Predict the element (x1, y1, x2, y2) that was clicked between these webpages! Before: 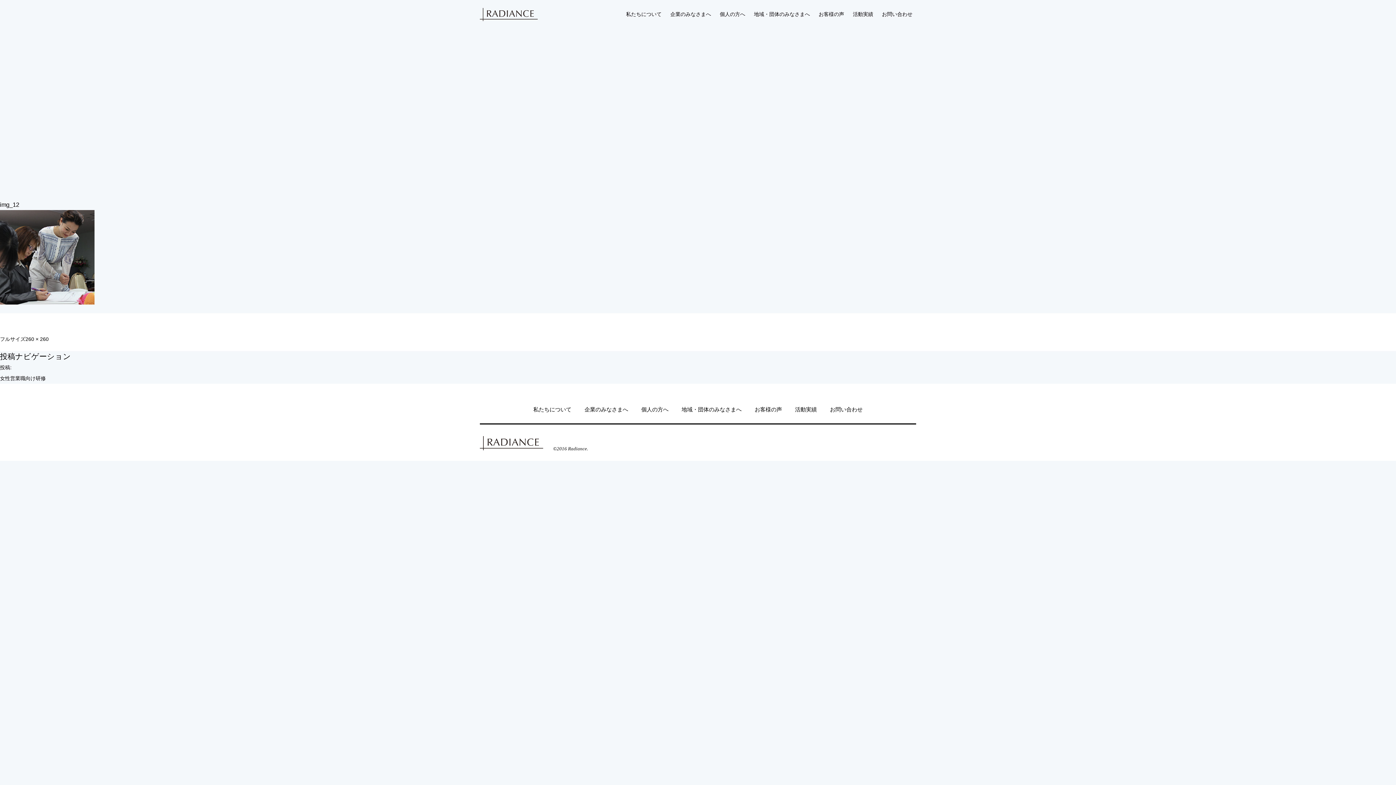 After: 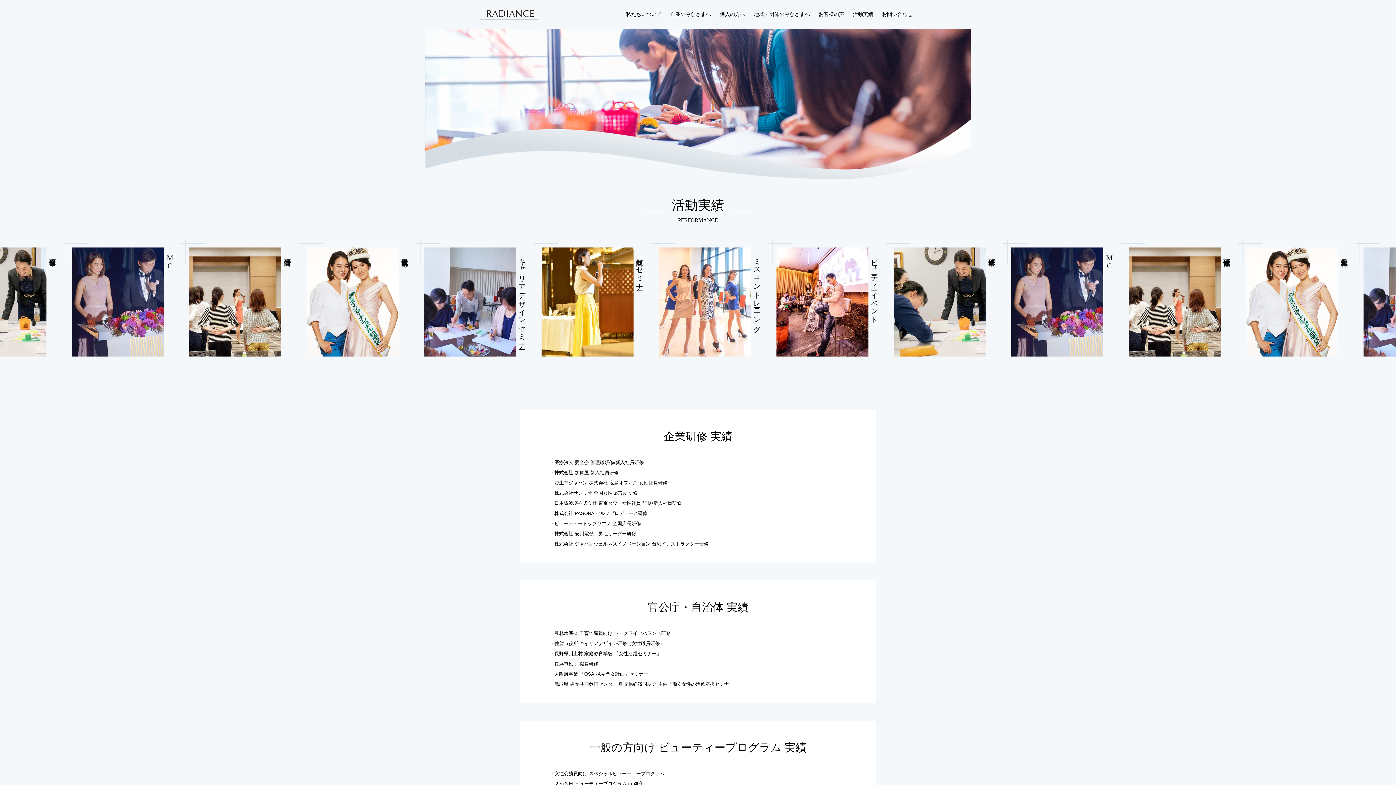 Action: label: 活動実績 bbox: (853, 9, 873, 20)